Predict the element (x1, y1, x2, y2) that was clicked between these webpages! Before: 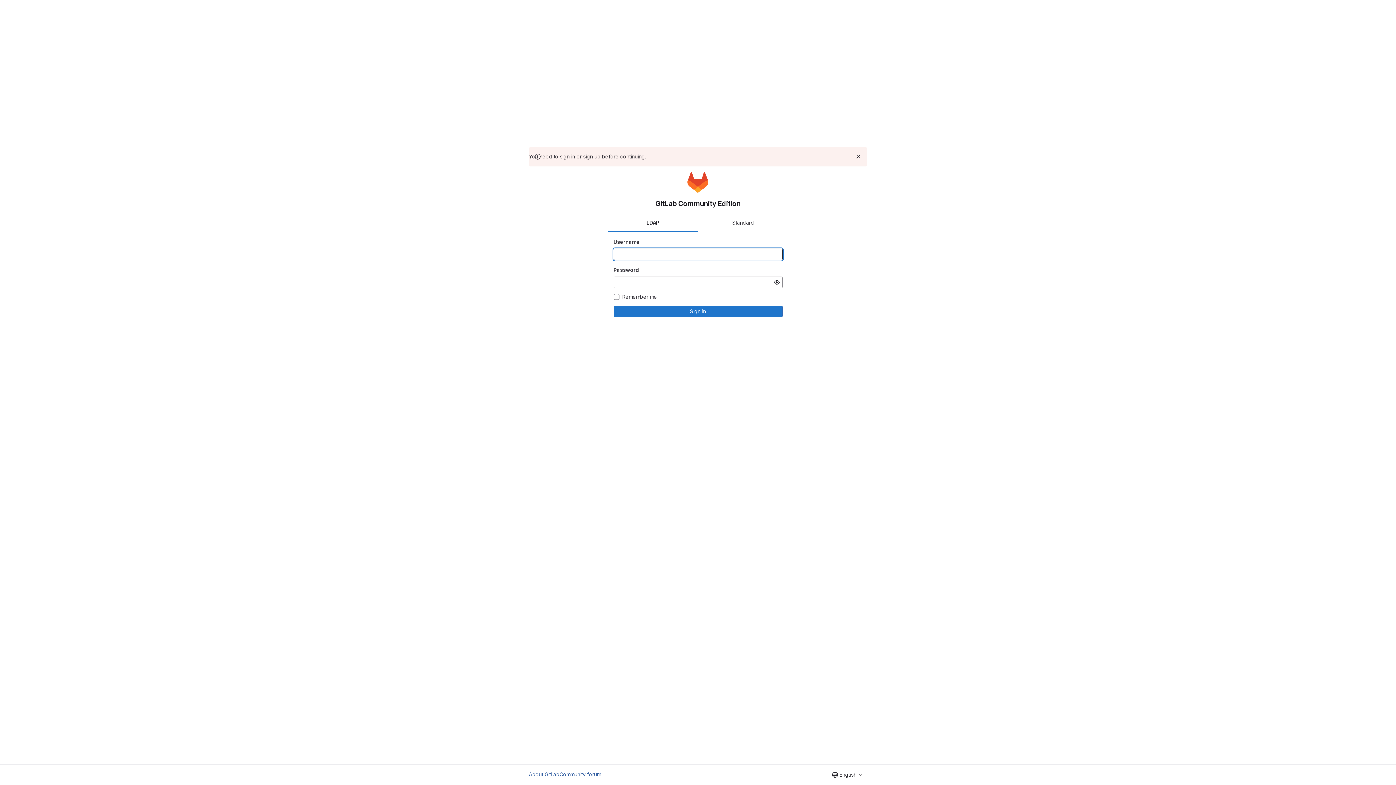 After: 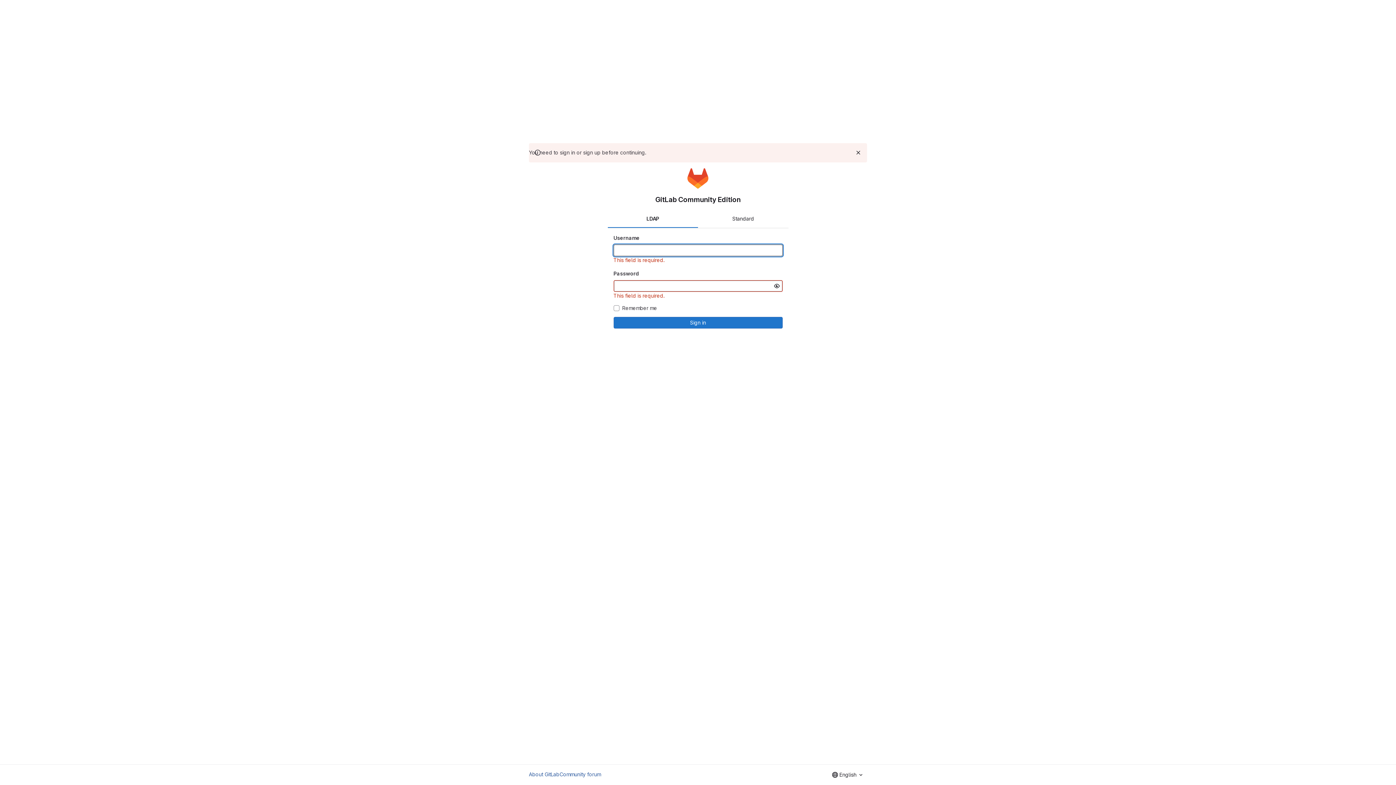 Action: label: Sign in bbox: (613, 305, 782, 317)